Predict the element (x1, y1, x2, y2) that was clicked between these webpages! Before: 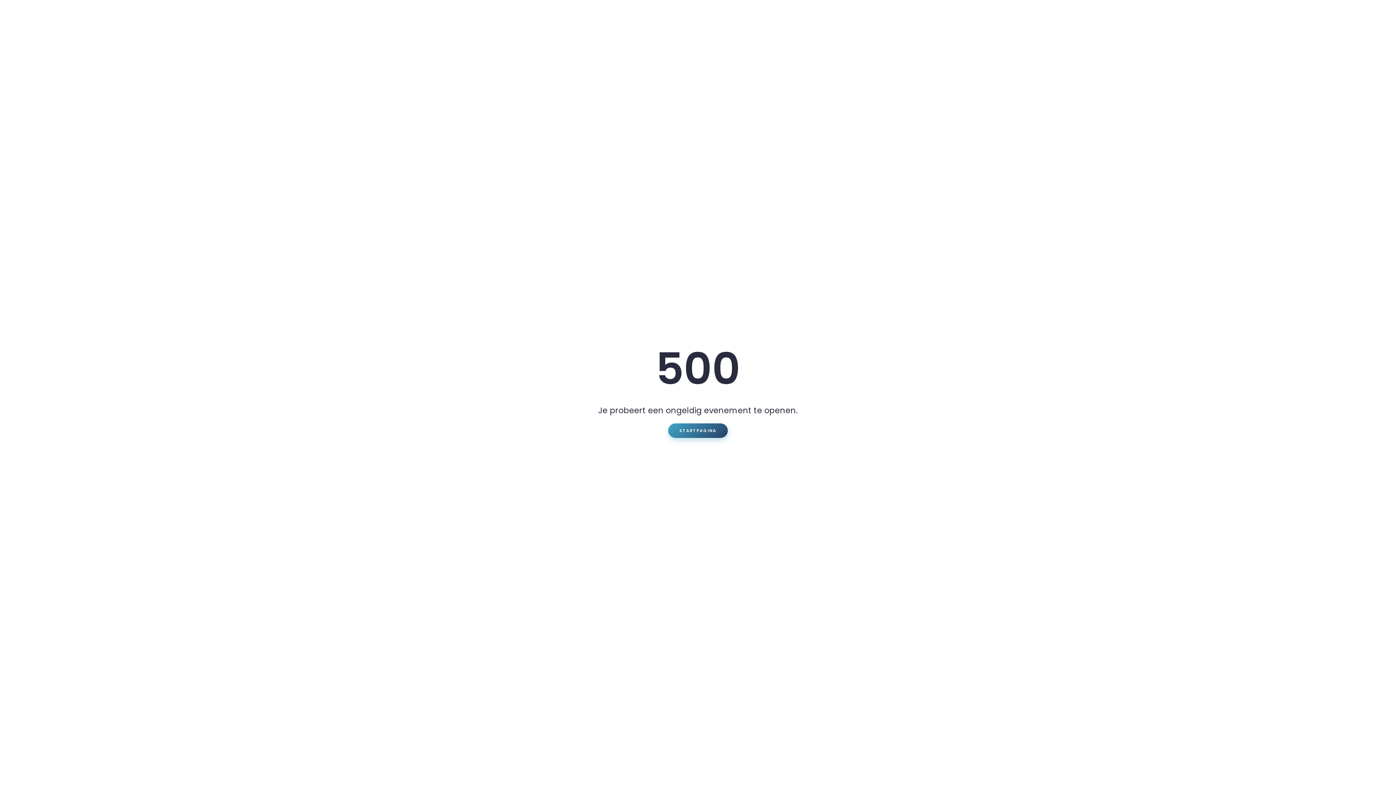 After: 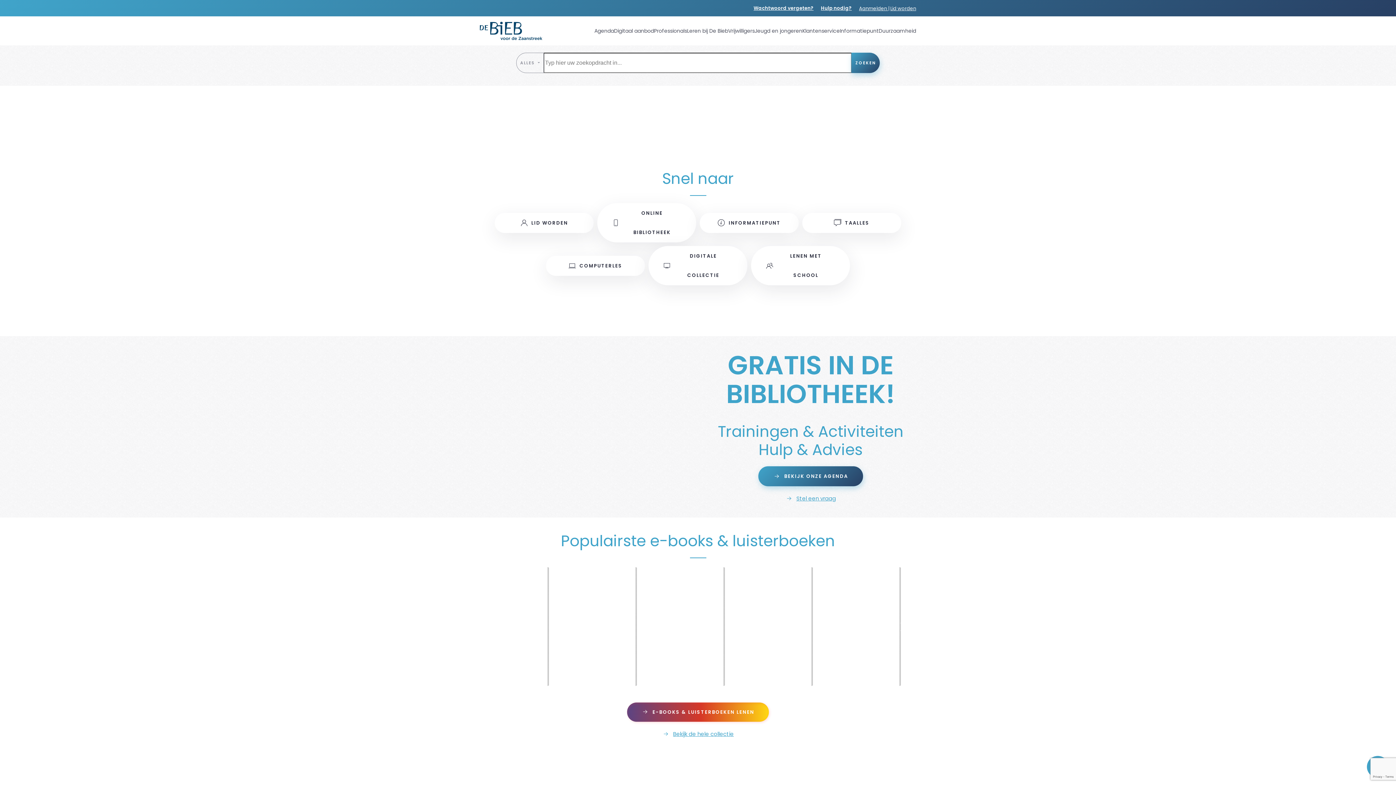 Action: bbox: (668, 423, 727, 438) label: STARTPAGINA